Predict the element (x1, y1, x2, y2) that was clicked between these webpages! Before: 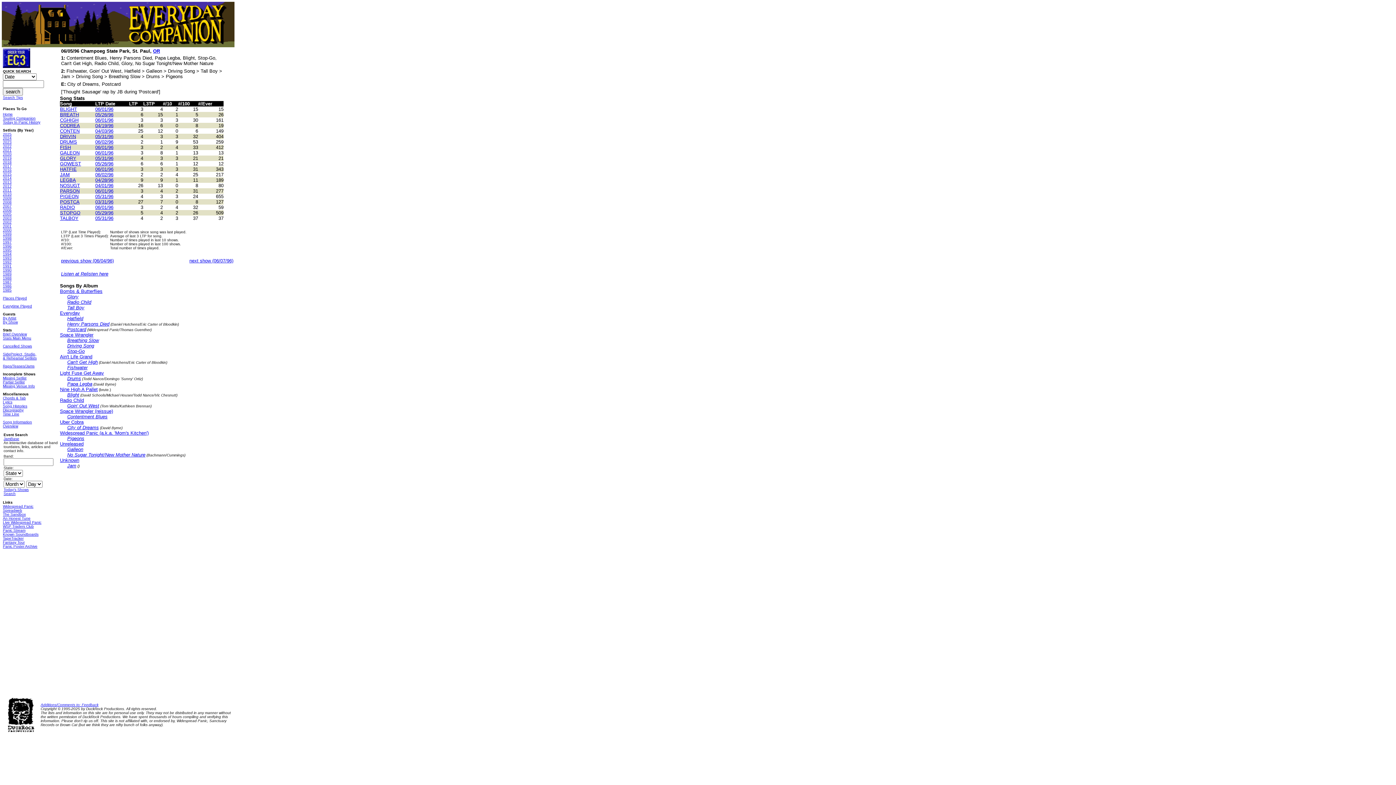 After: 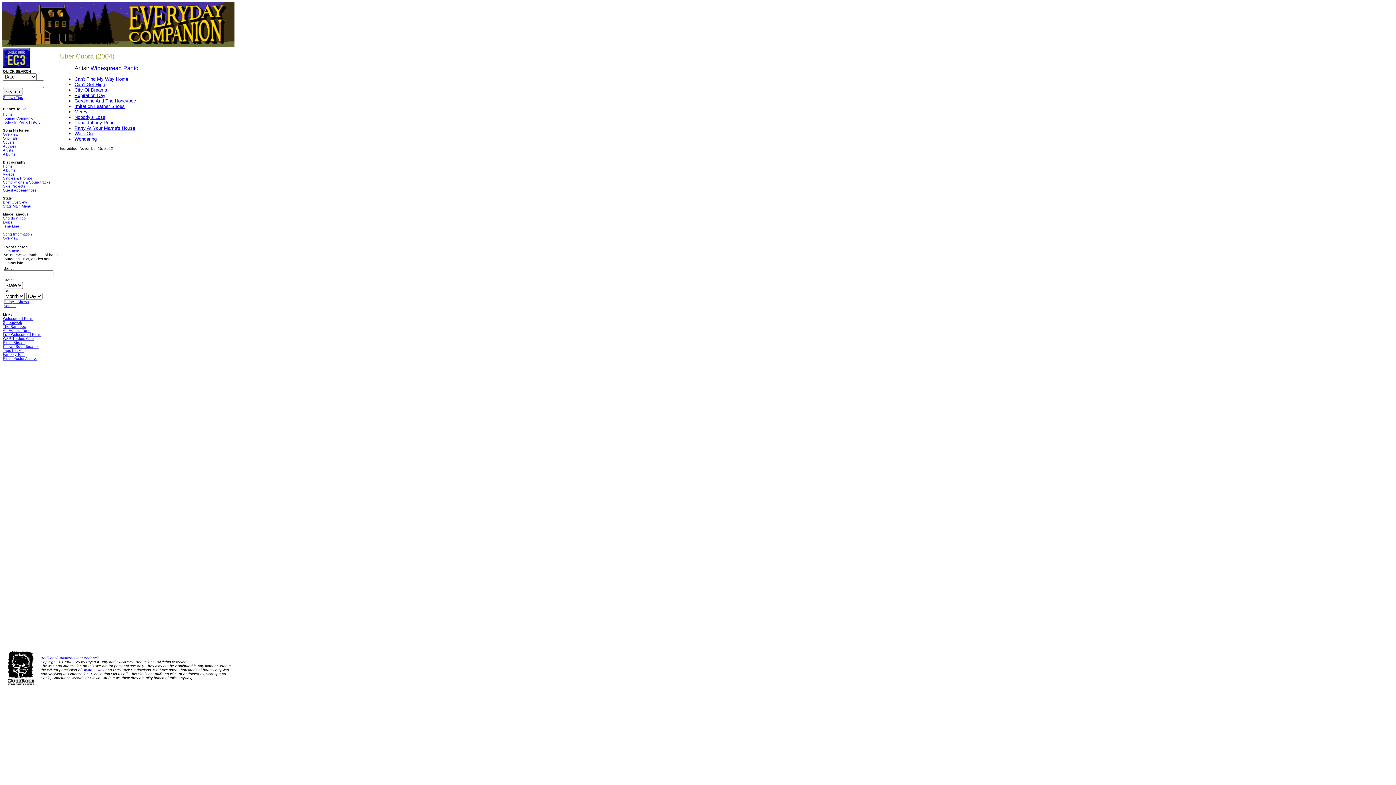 Action: bbox: (60, 418, 83, 425) label: Uber Cobra